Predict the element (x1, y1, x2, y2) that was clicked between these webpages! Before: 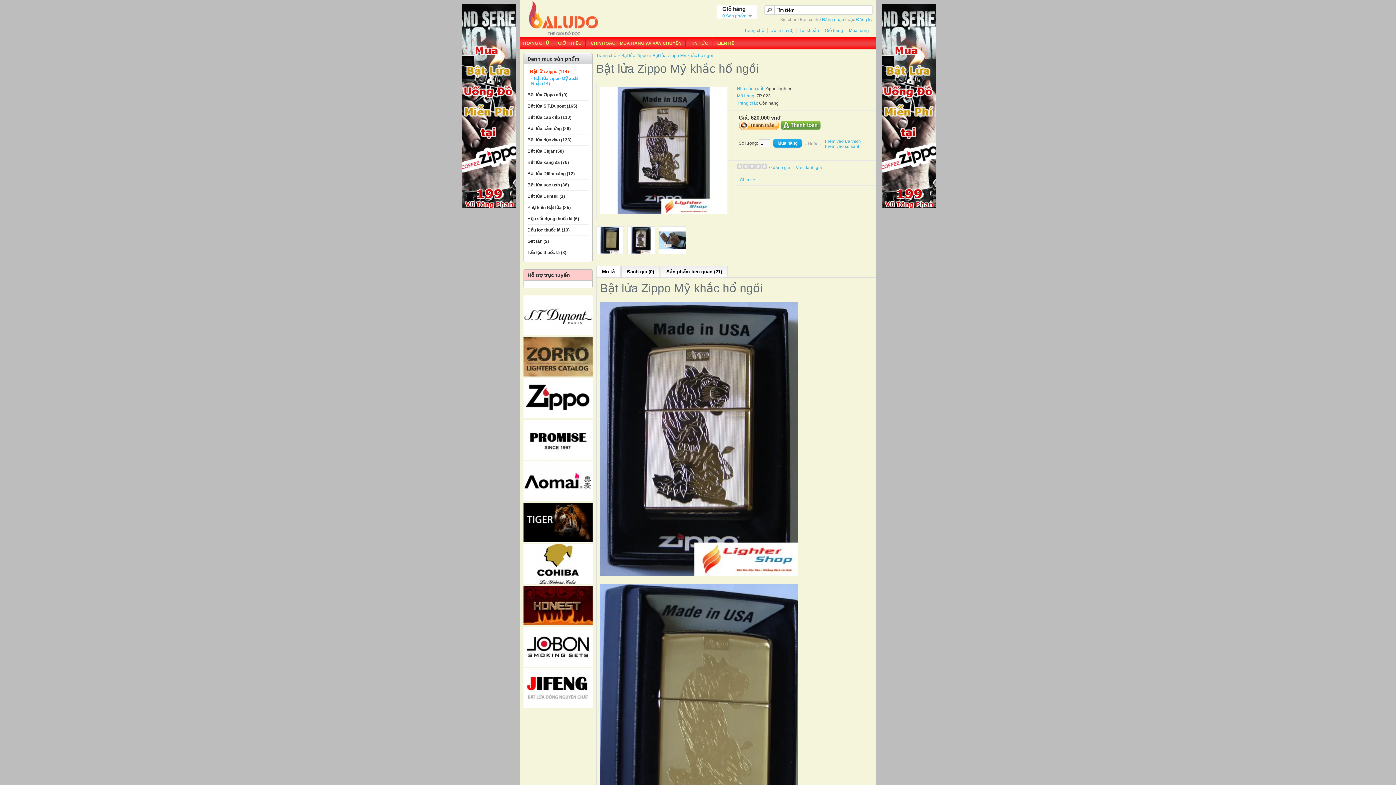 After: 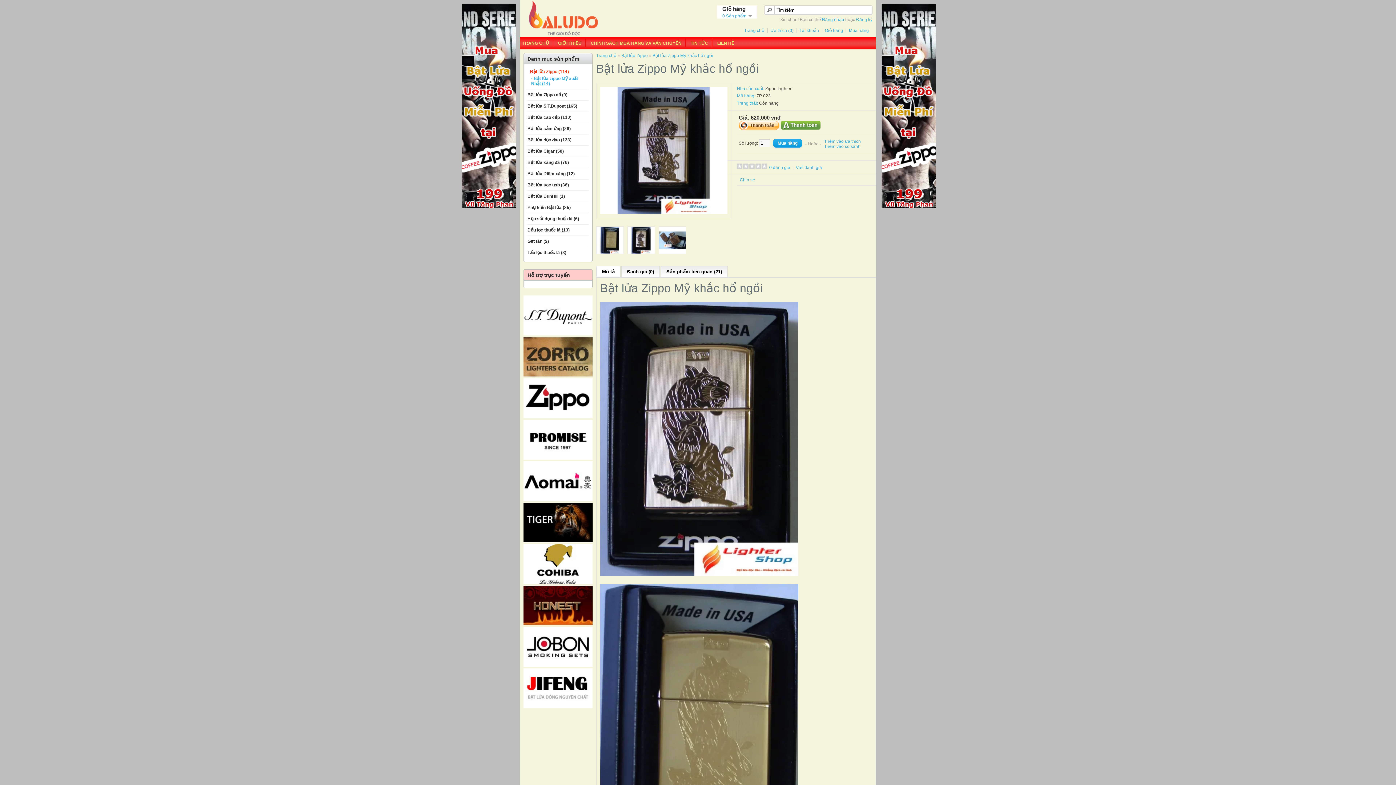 Action: bbox: (738, 126, 779, 131)